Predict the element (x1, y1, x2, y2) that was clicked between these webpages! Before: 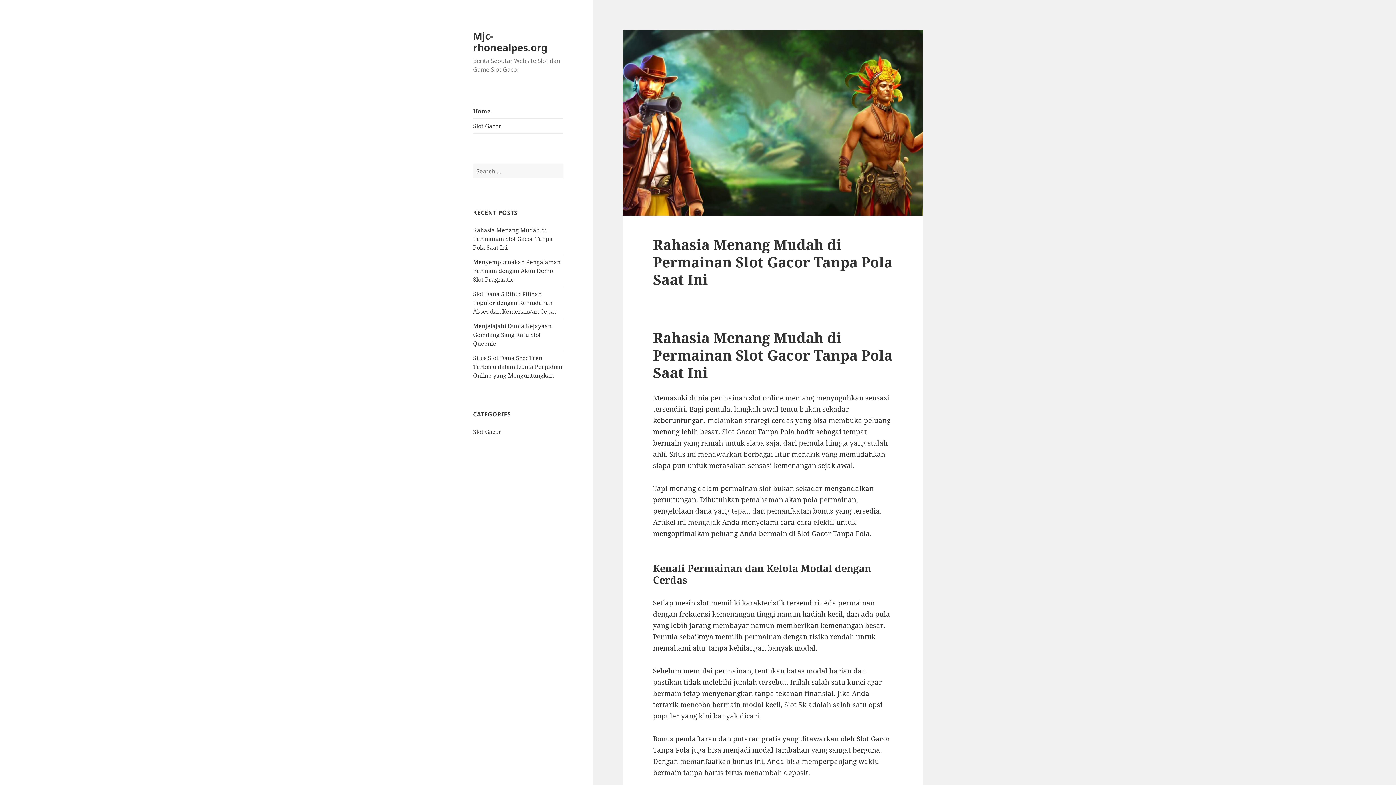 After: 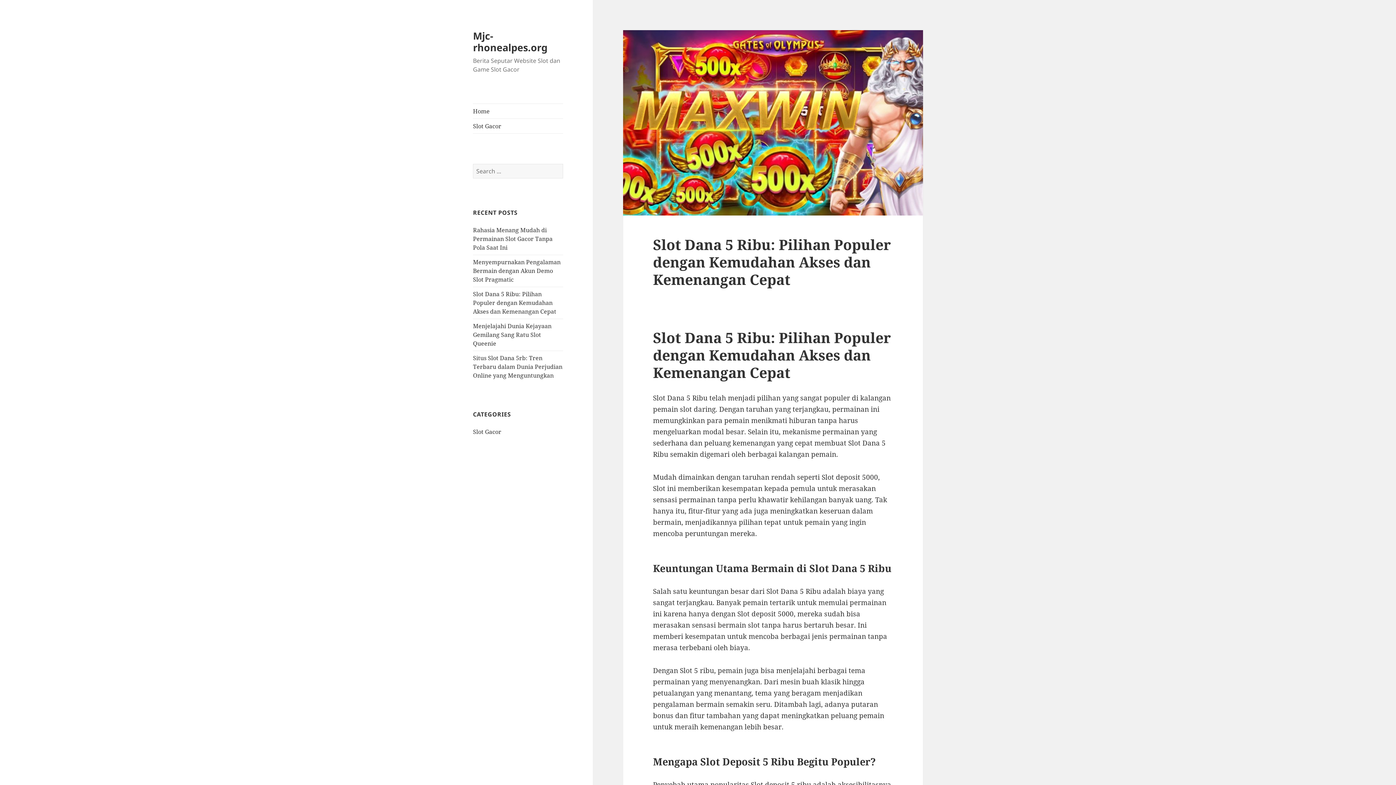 Action: bbox: (473, 290, 556, 315) label: Slot Dana 5 Ribu: Pilihan Populer dengan Kemudahan Akses dan Kemenangan Cepat